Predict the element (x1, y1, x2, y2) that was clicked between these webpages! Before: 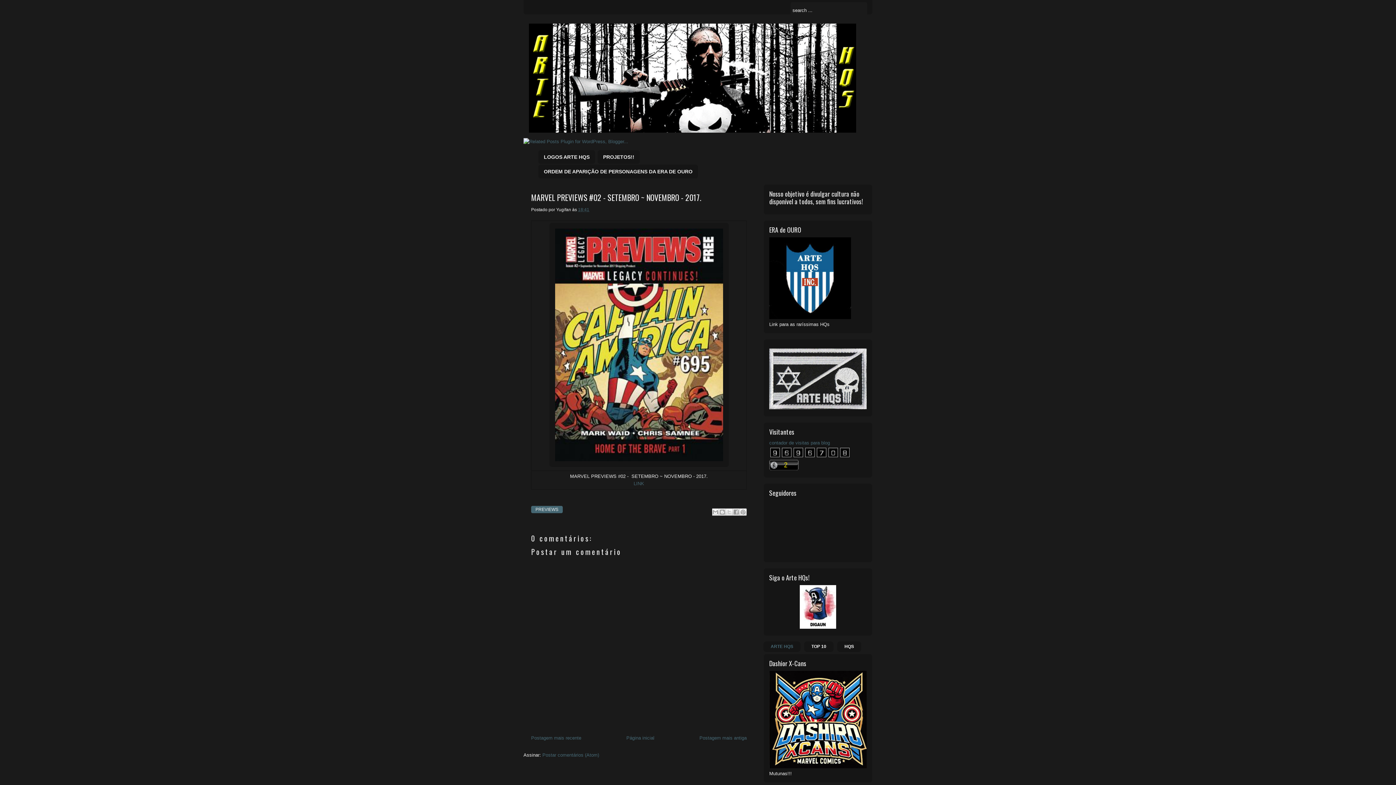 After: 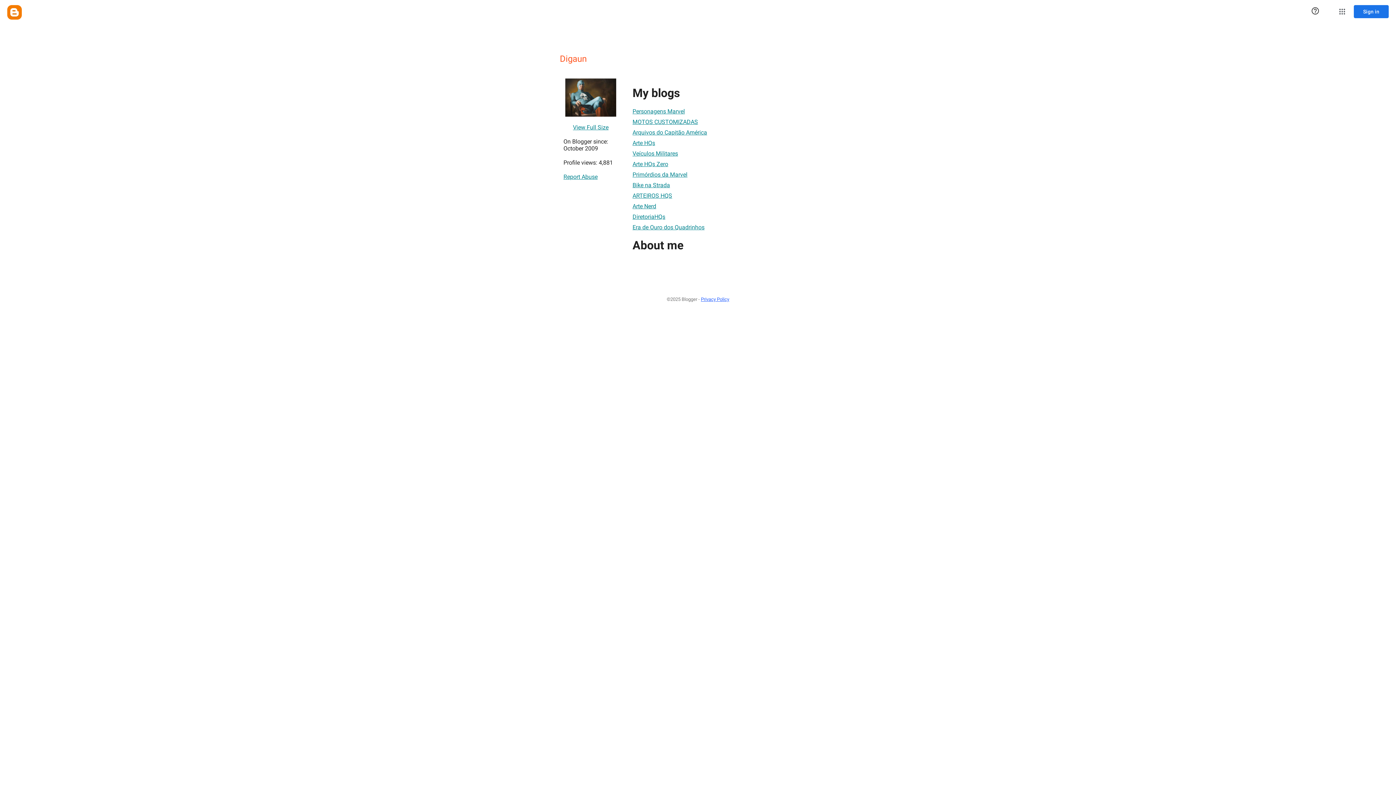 Action: bbox: (800, 624, 836, 630)